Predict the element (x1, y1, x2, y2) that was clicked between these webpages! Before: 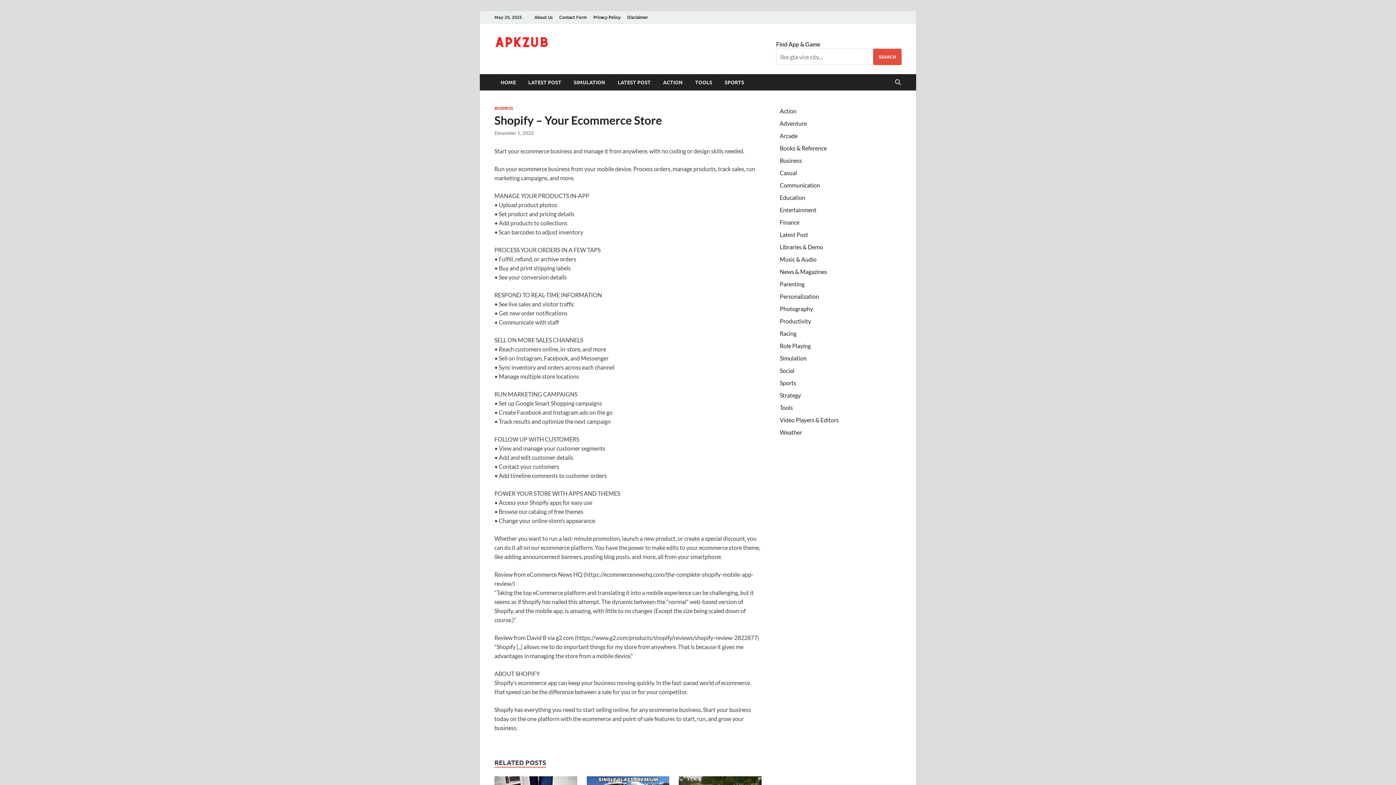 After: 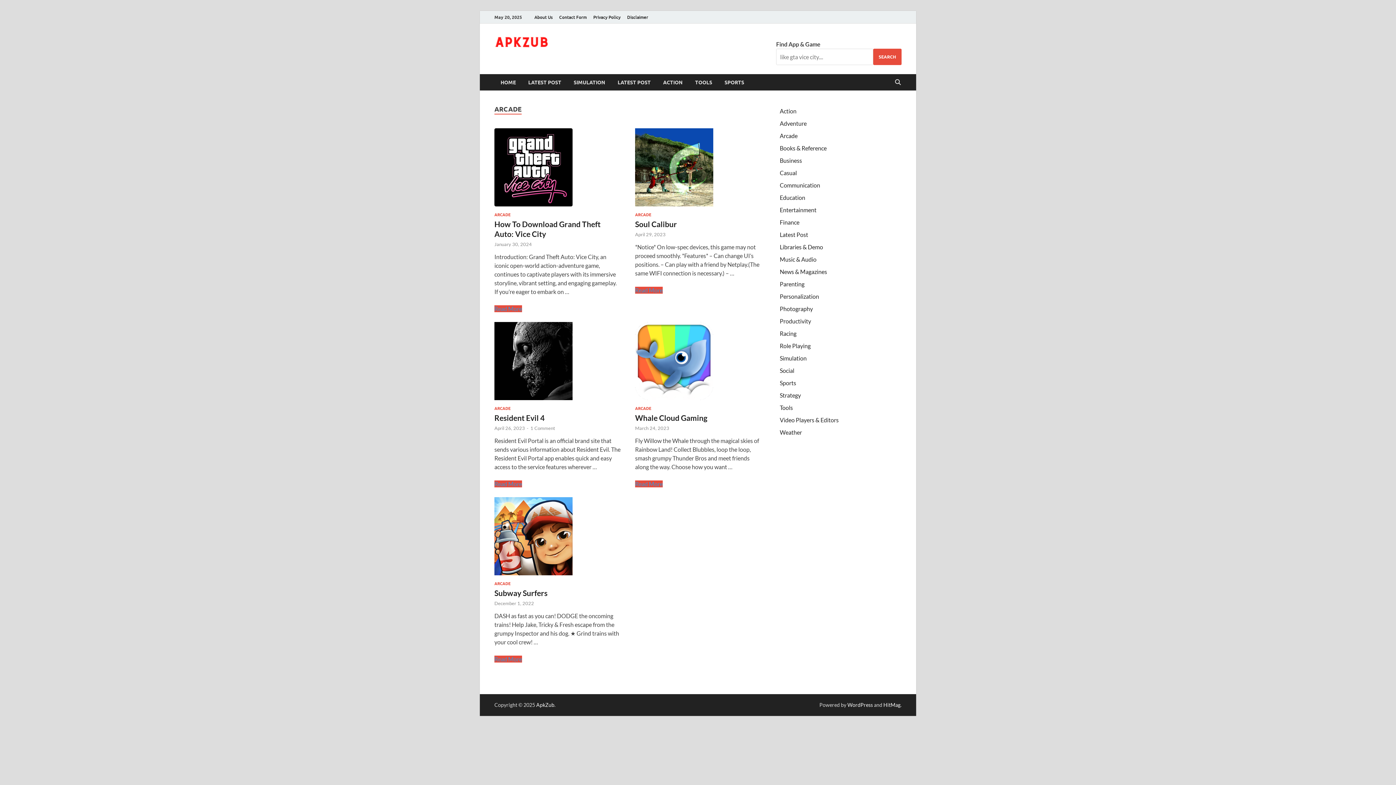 Action: label: Arcade bbox: (780, 132, 797, 139)